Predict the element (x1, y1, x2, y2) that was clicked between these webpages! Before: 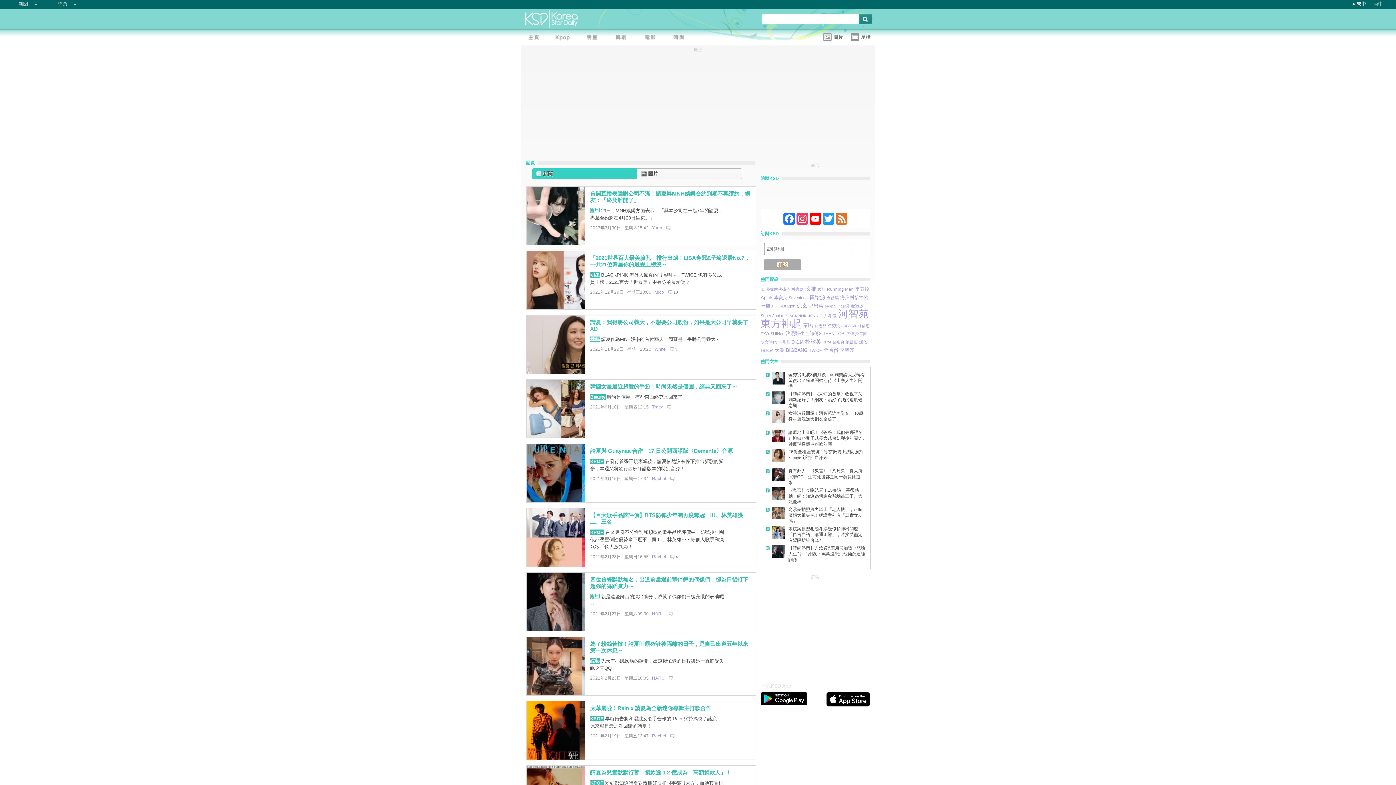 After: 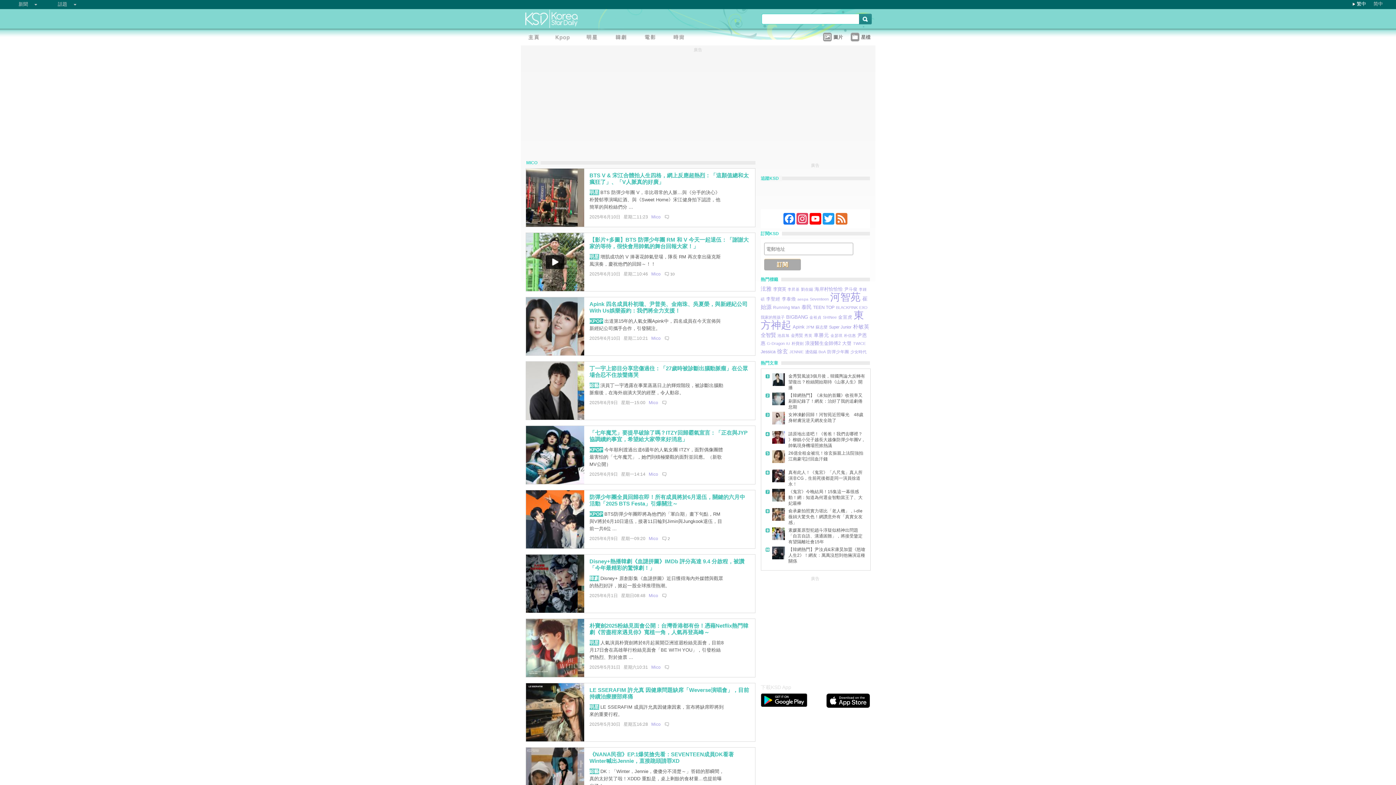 Action: label: Mico bbox: (654, 289, 664, 294)